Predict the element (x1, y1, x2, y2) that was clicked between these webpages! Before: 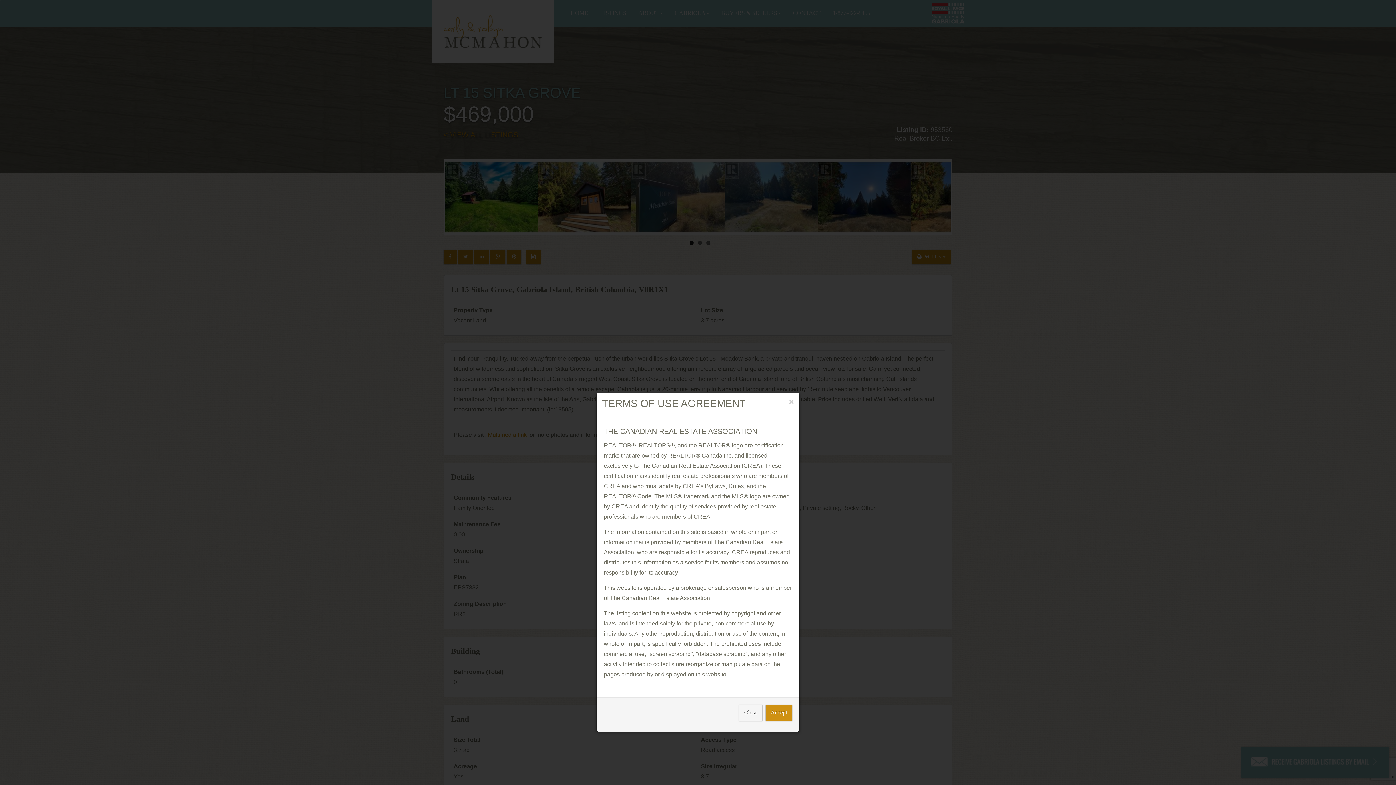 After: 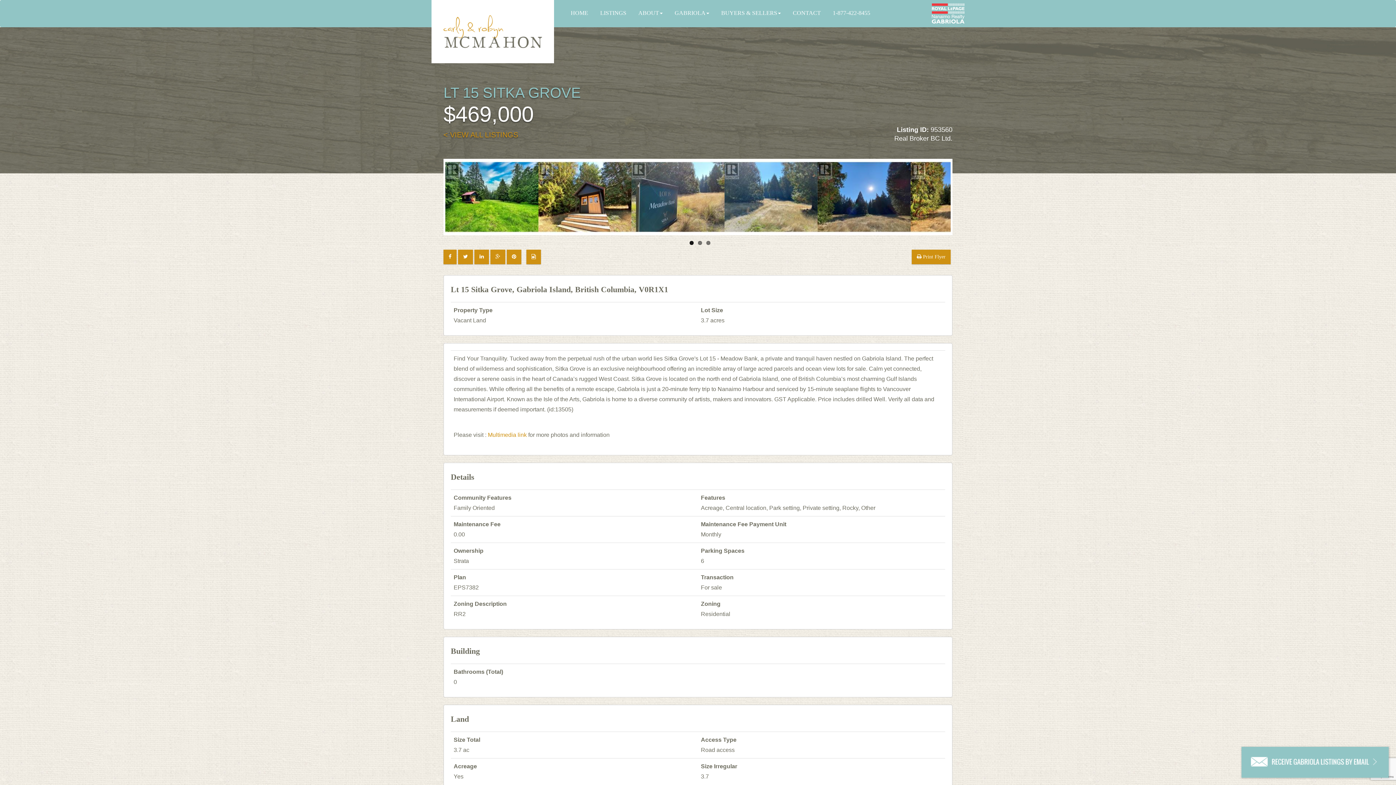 Action: label: Close bbox: (739, 705, 762, 721)